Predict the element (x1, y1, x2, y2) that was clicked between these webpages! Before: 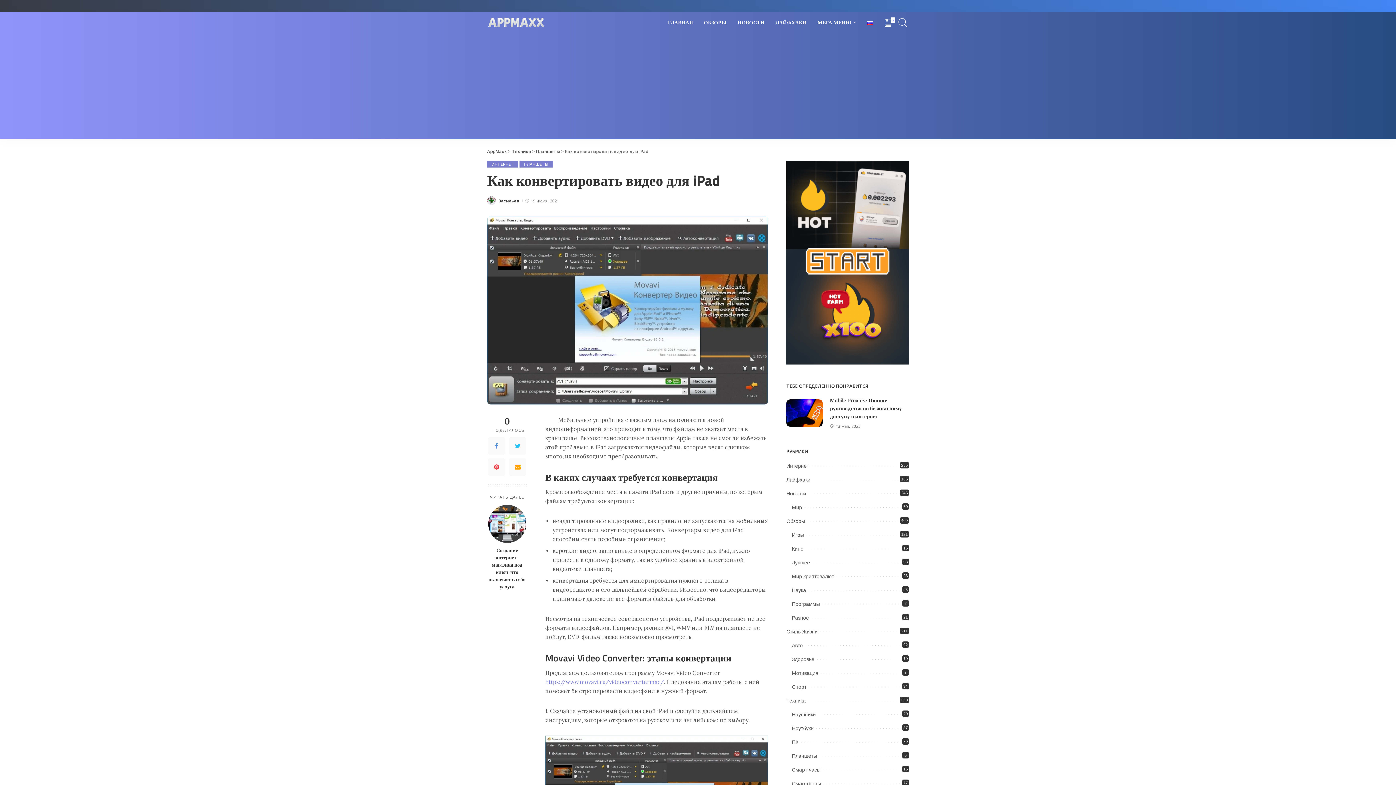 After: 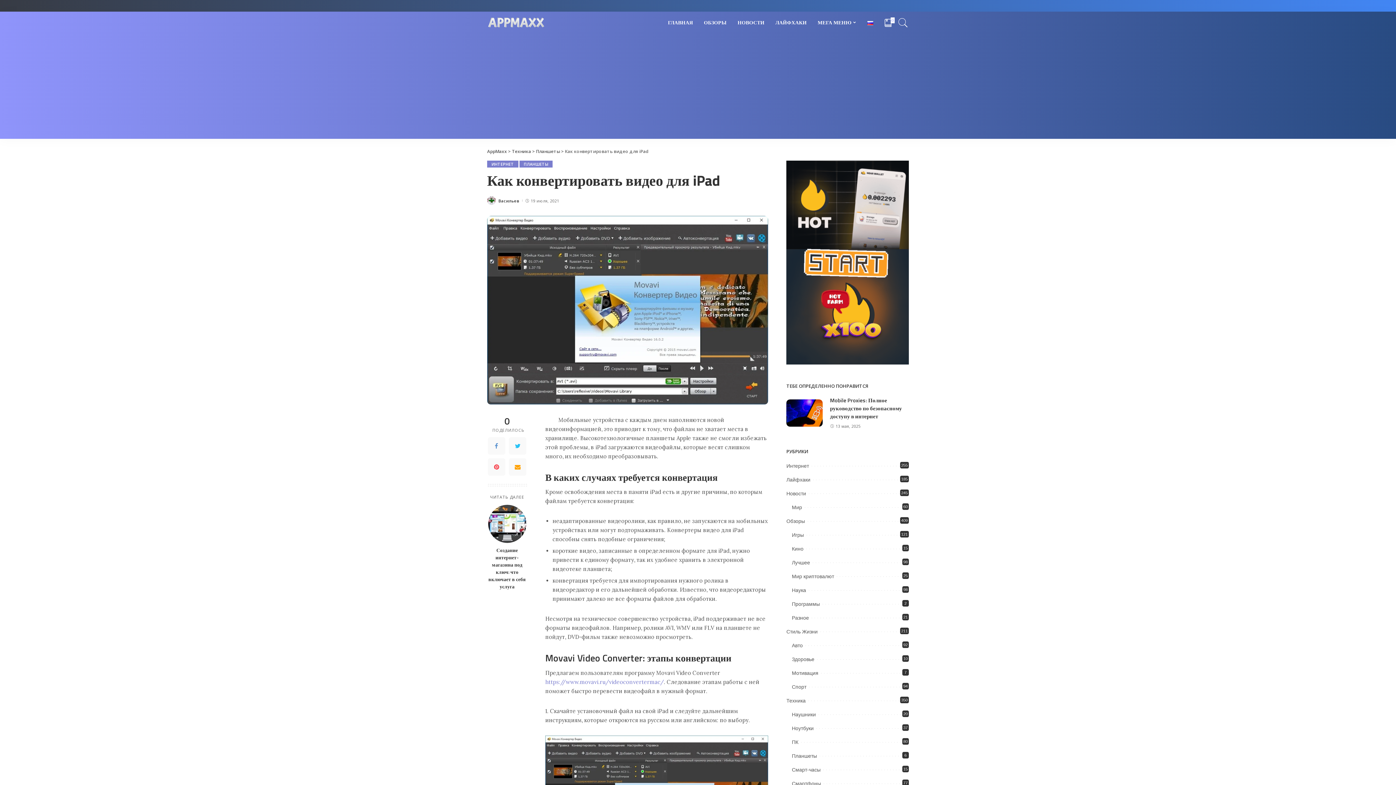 Action: bbox: (862, 11, 878, 33)